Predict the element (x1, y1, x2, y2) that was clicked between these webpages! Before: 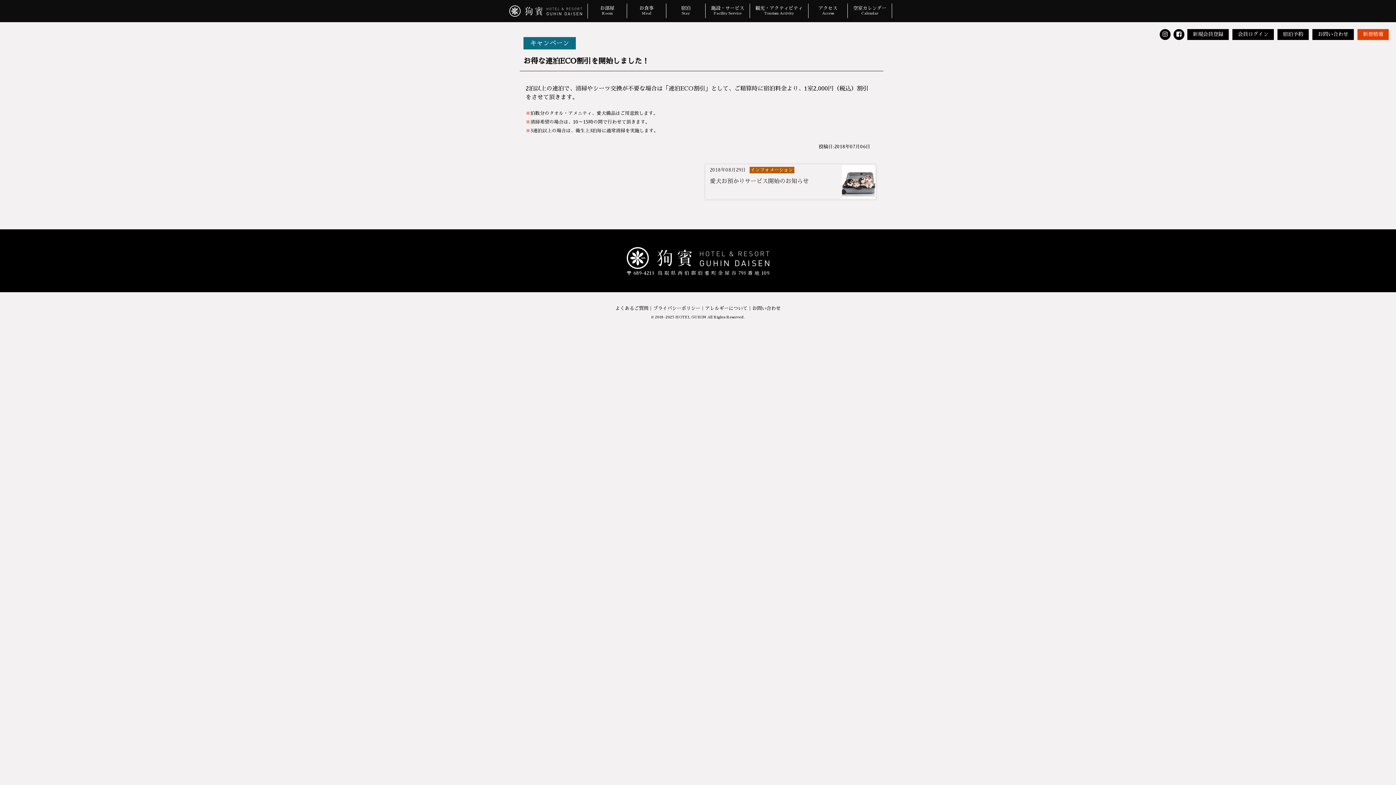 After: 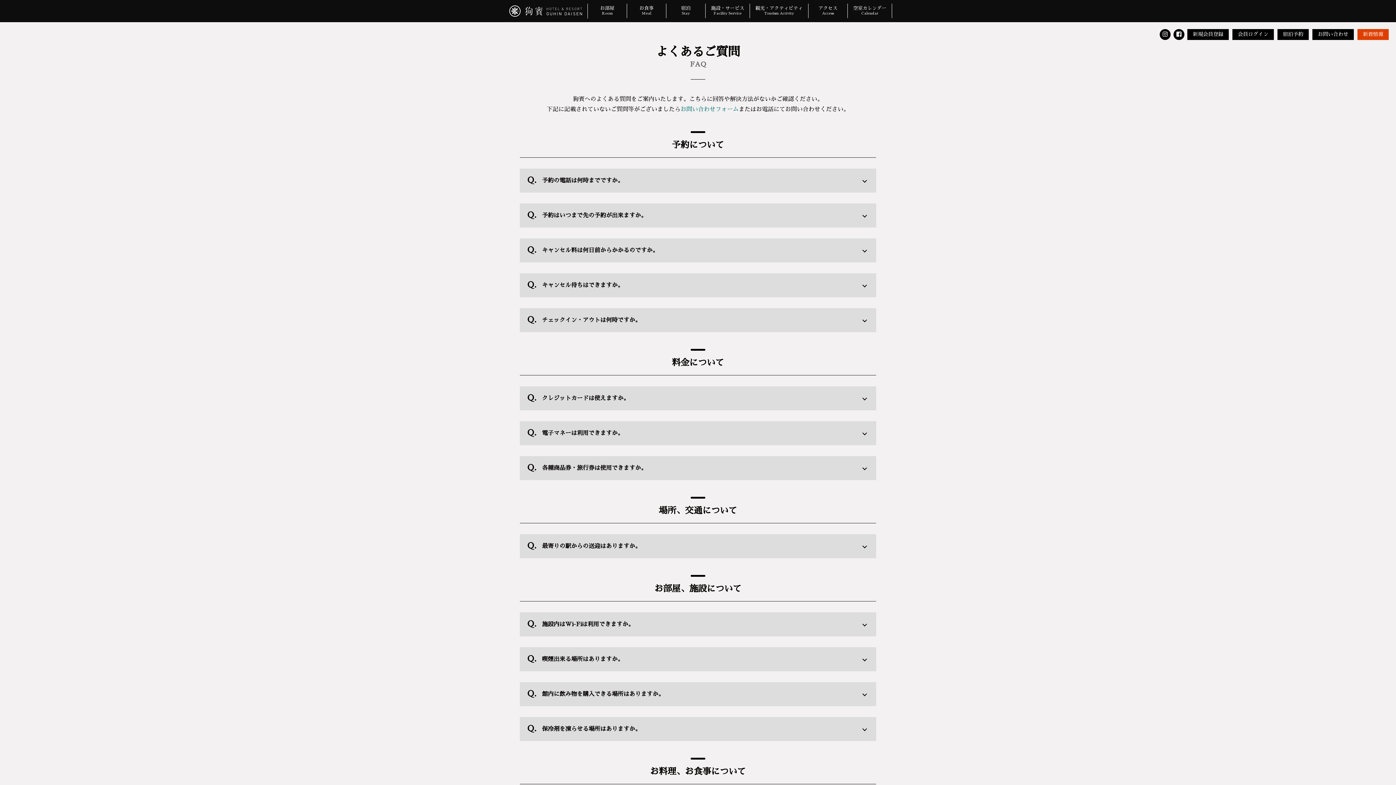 Action: bbox: (615, 306, 648, 311) label: よくあるご質問